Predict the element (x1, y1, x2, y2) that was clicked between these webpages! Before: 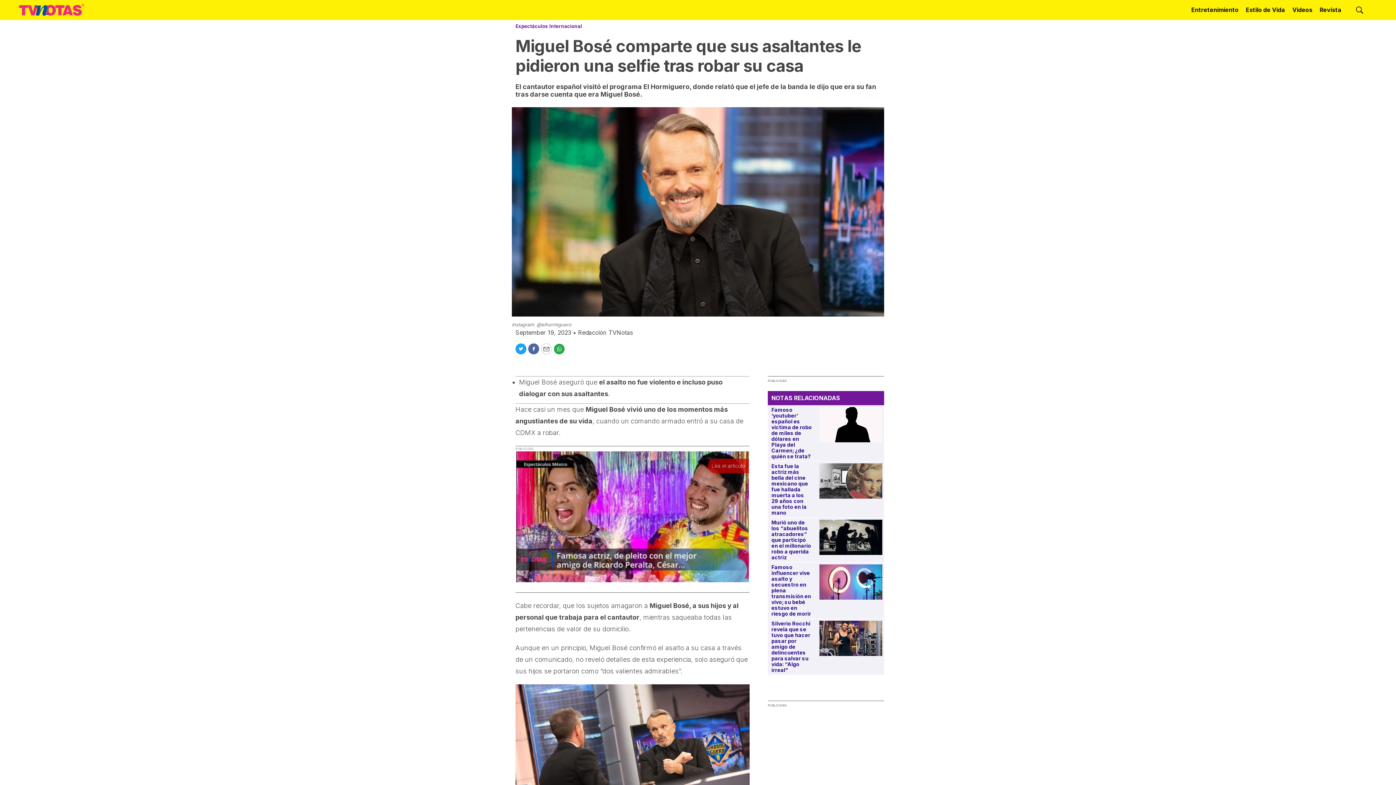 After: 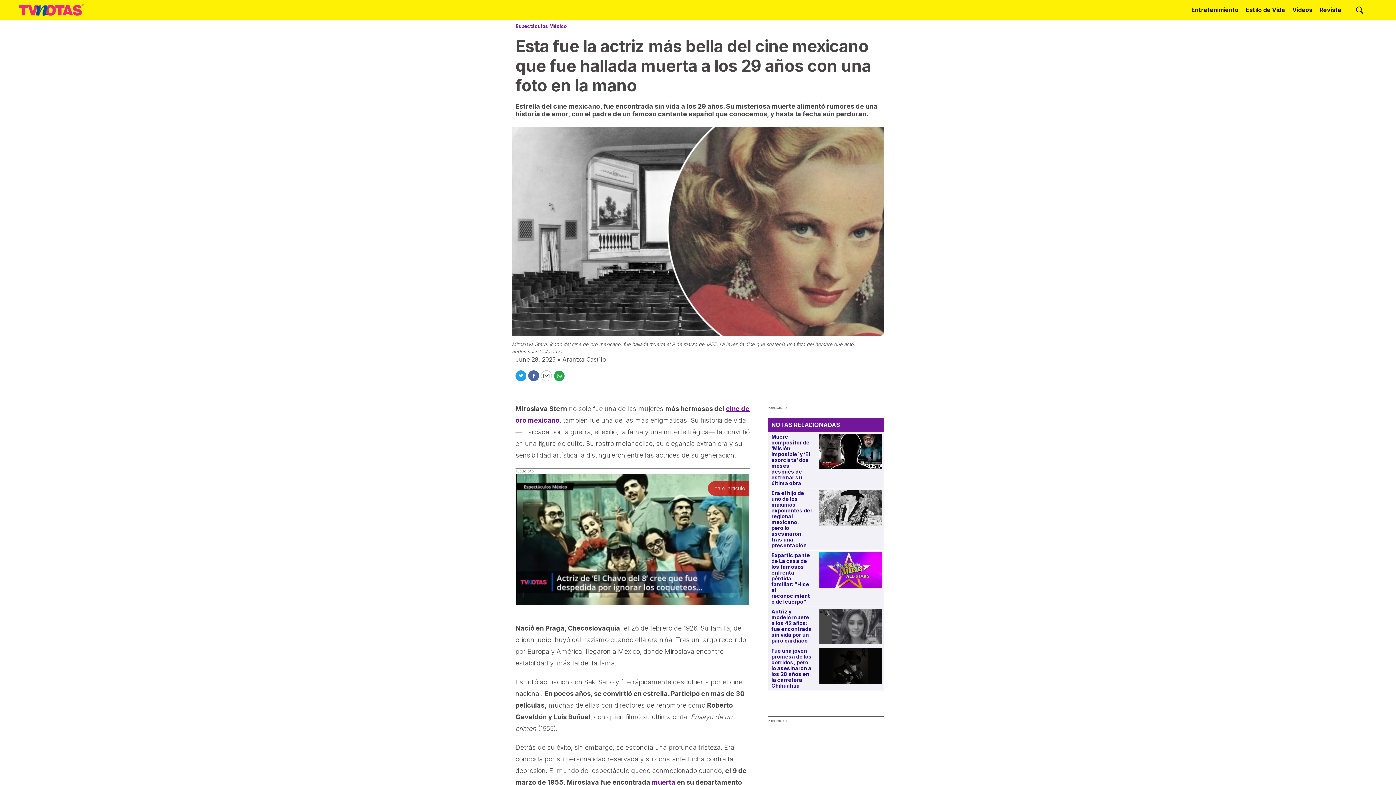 Action: label: Esta fue la actriz más bella del cine mexicano que fue hallada muerta a los 29 años con una foto en la mano bbox: (771, 463, 808, 516)